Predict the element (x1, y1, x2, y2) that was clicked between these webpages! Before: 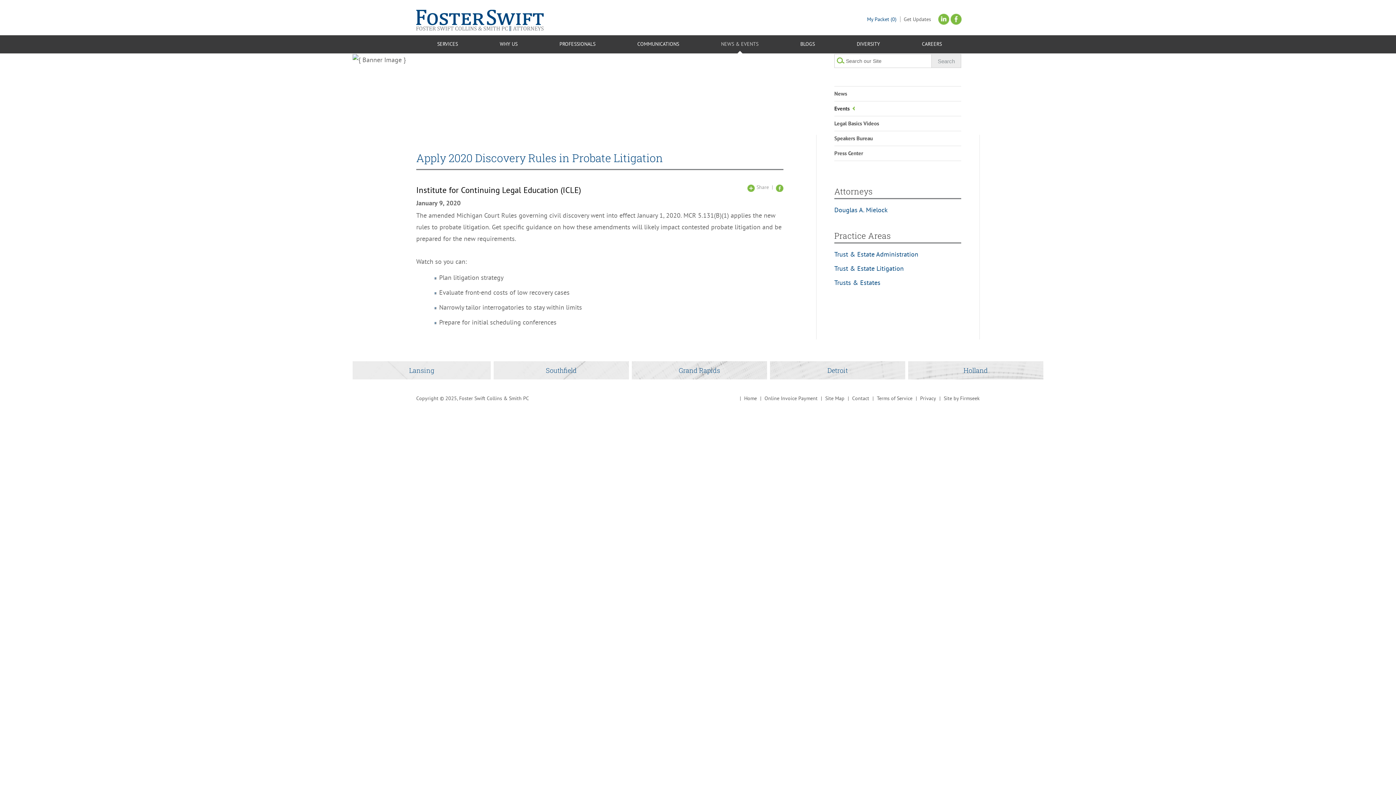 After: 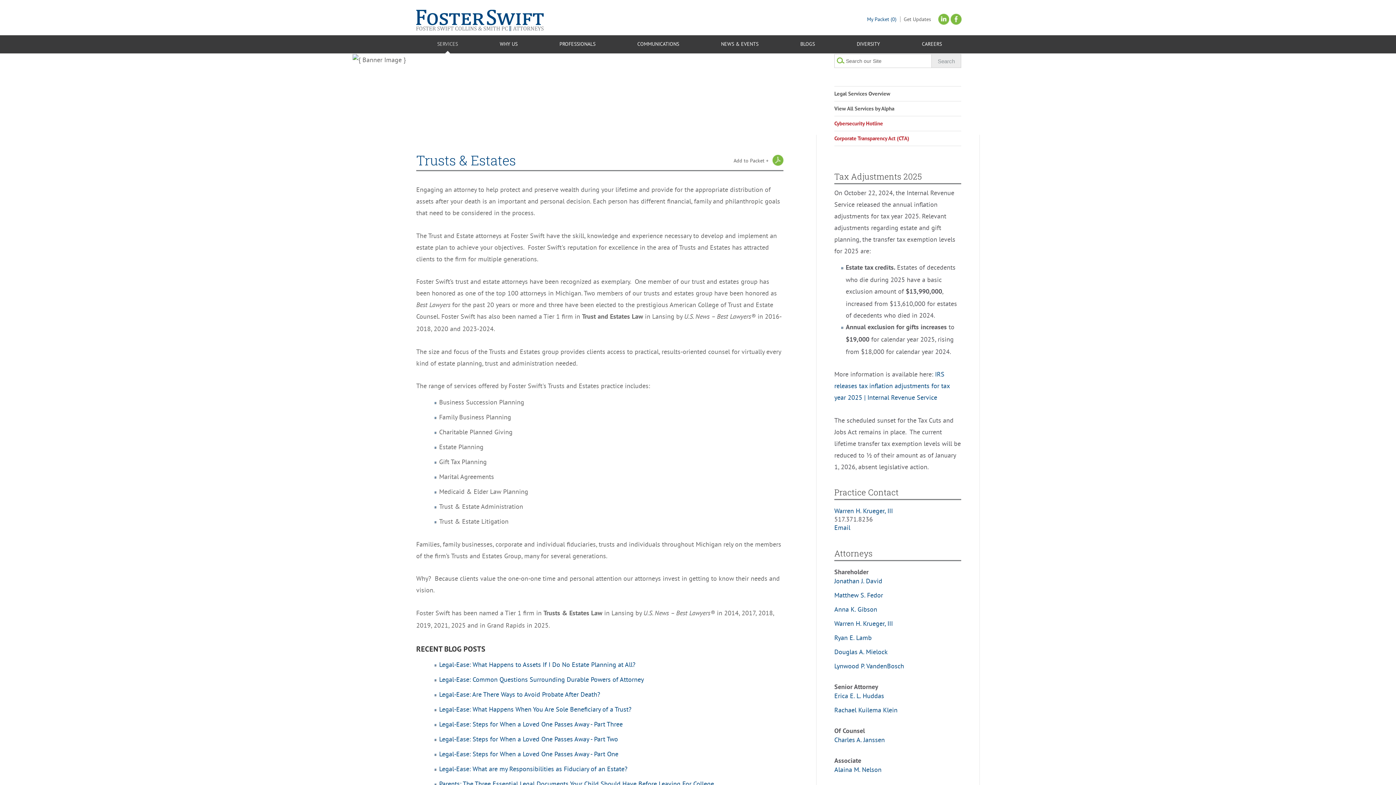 Action: label: Trusts & Estates bbox: (834, 278, 880, 286)